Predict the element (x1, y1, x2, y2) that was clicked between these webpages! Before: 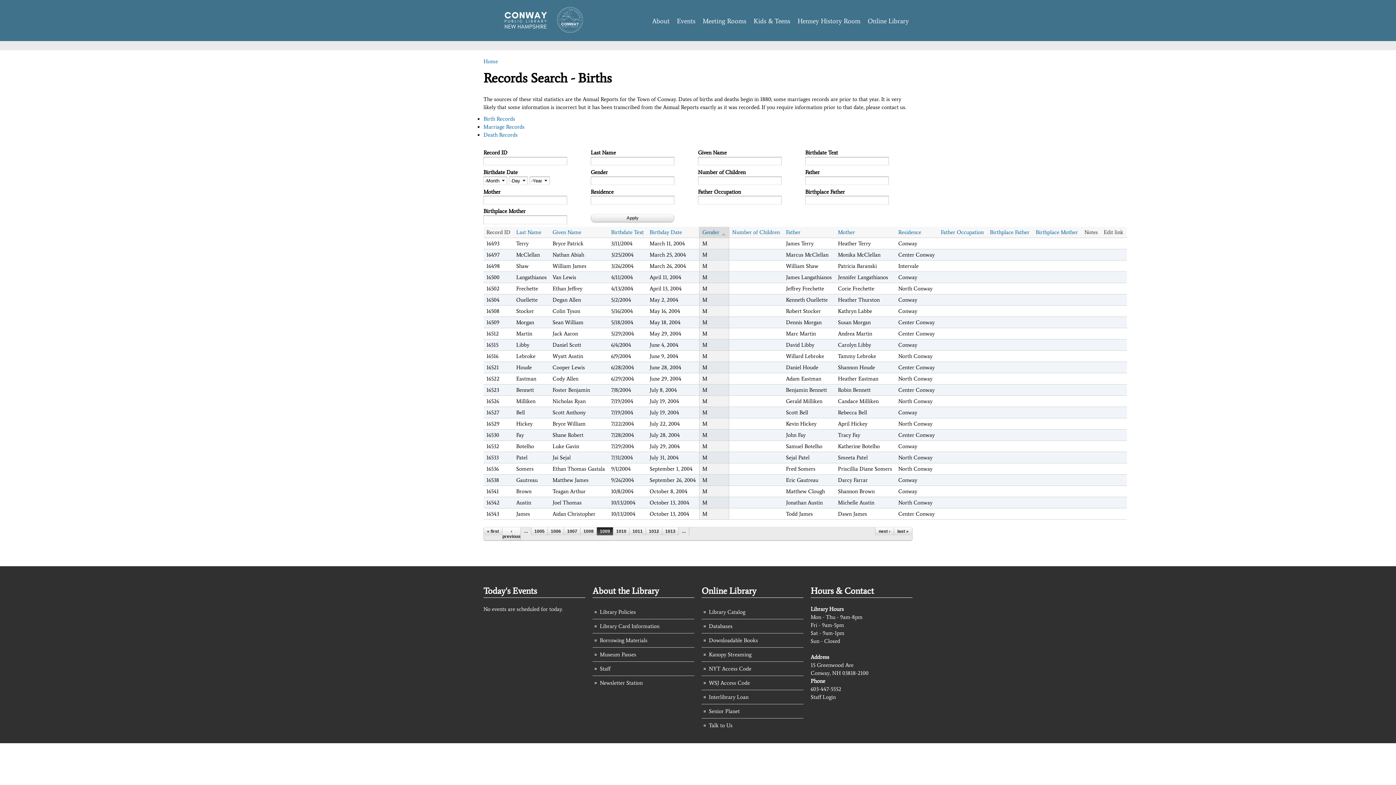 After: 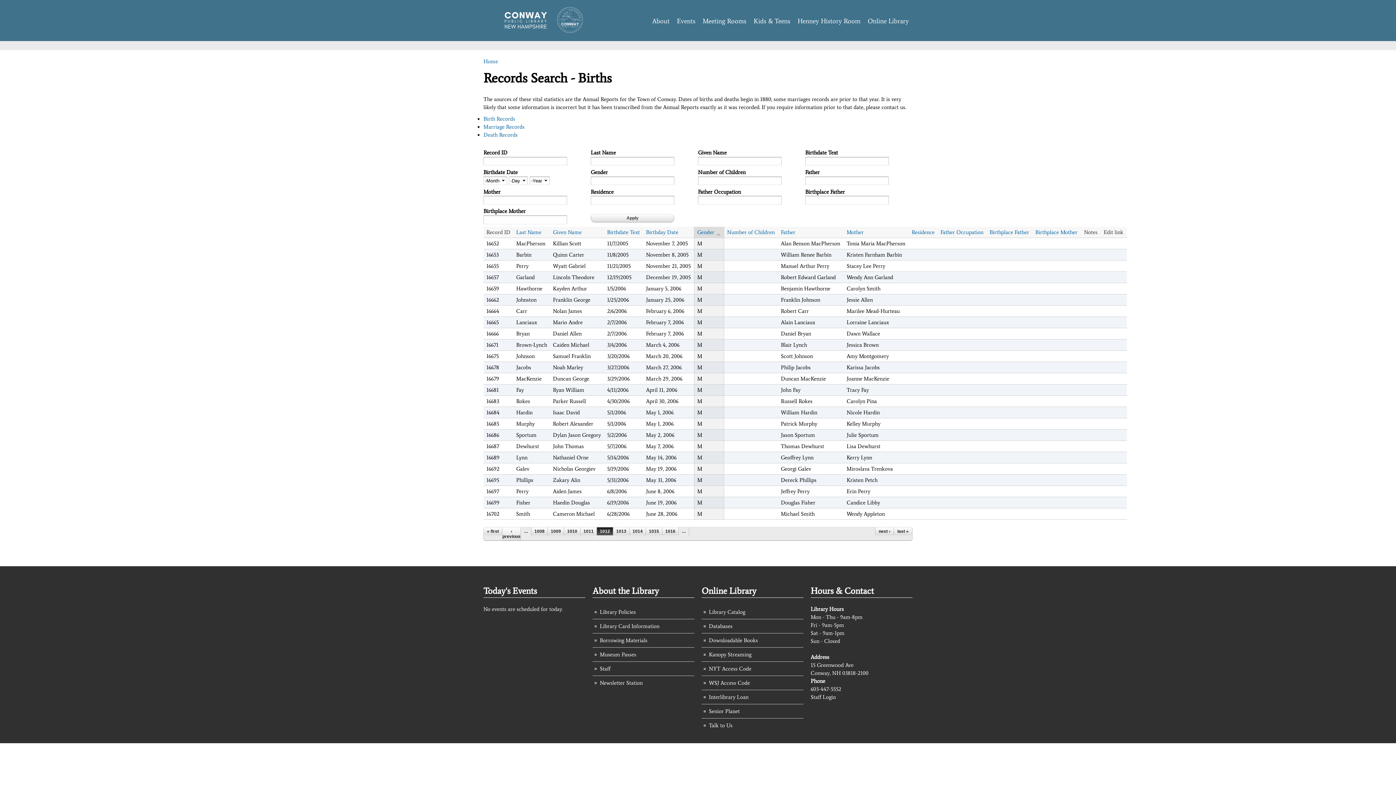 Action: label: 1012 bbox: (646, 527, 662, 535)